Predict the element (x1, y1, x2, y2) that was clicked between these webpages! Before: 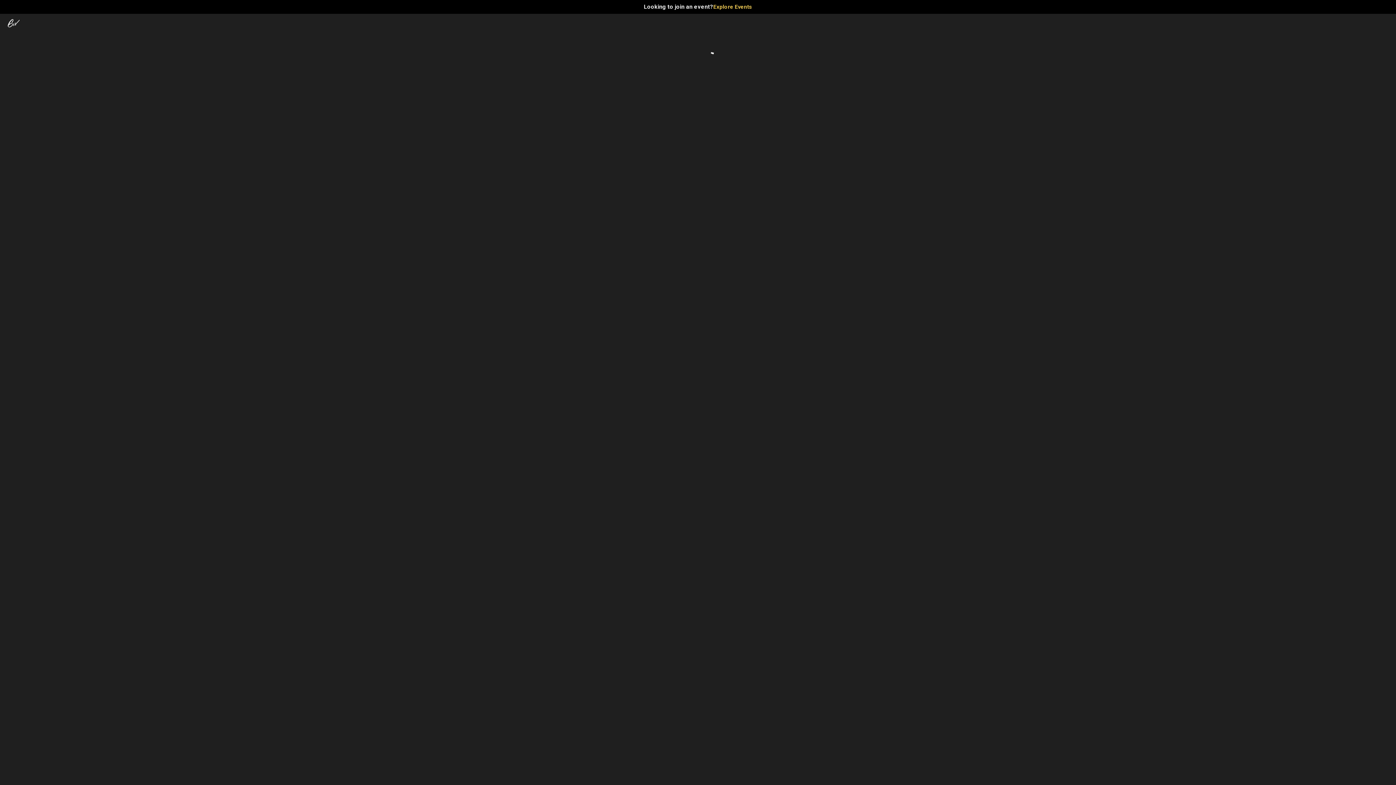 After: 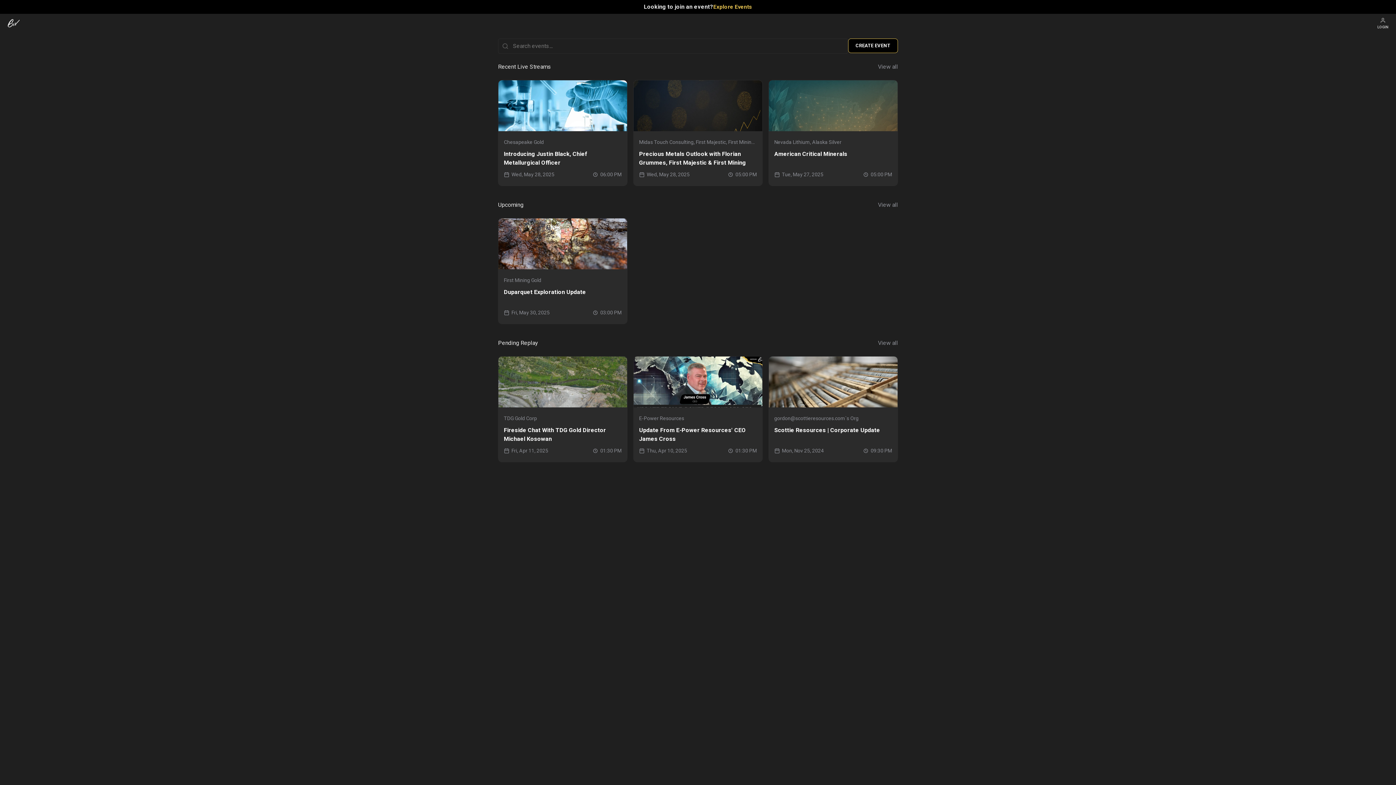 Action: label: Explore Events bbox: (713, 2, 752, 10)